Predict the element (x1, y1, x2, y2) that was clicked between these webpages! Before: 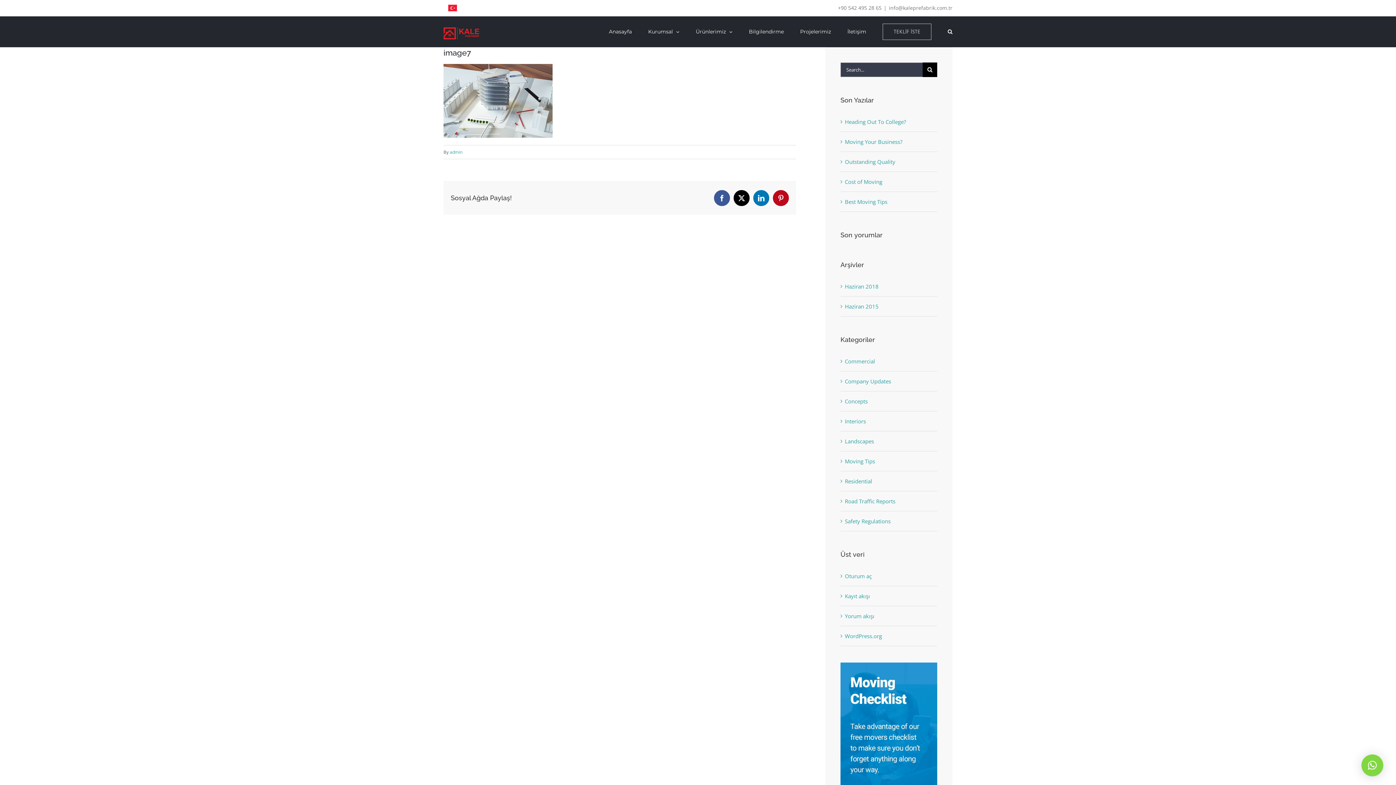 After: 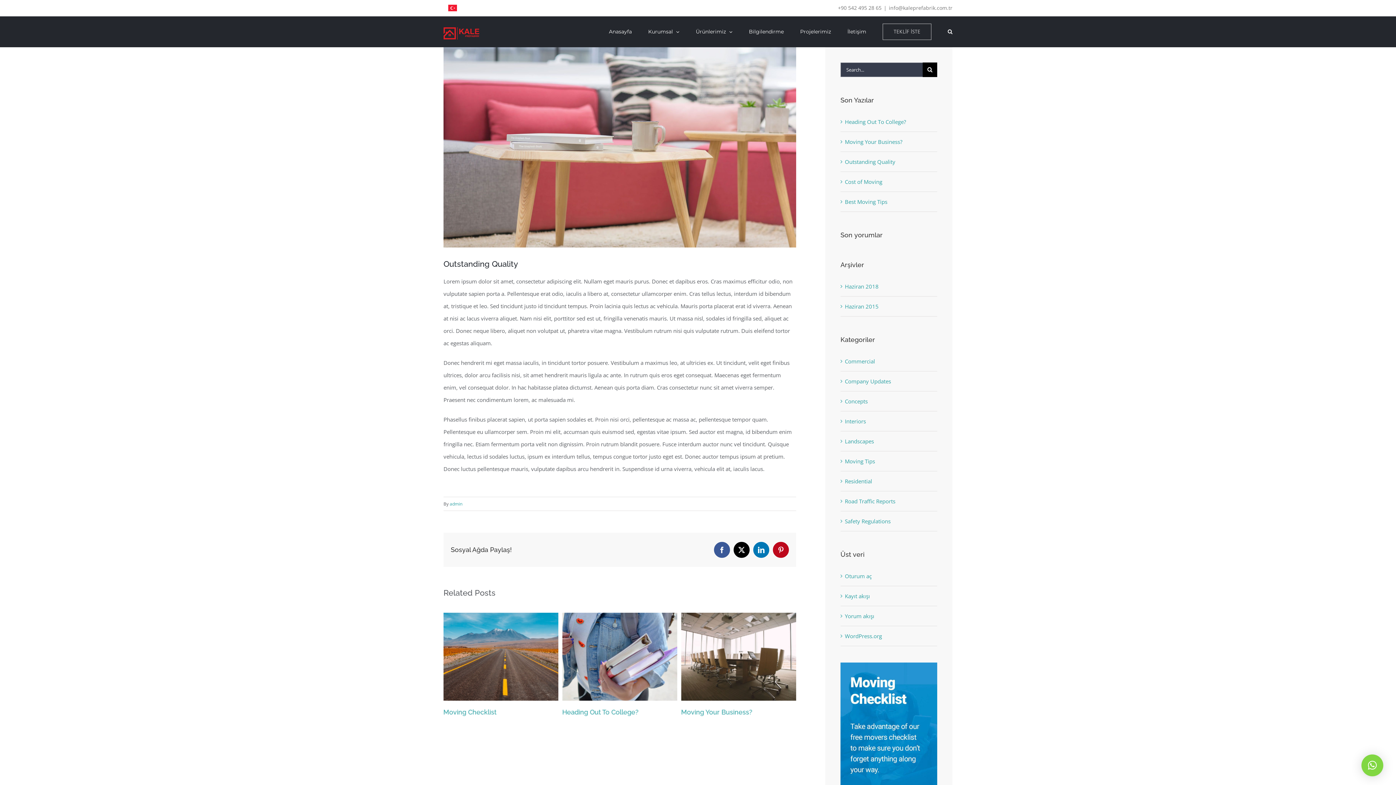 Action: bbox: (845, 158, 895, 165) label: Outstanding Quality